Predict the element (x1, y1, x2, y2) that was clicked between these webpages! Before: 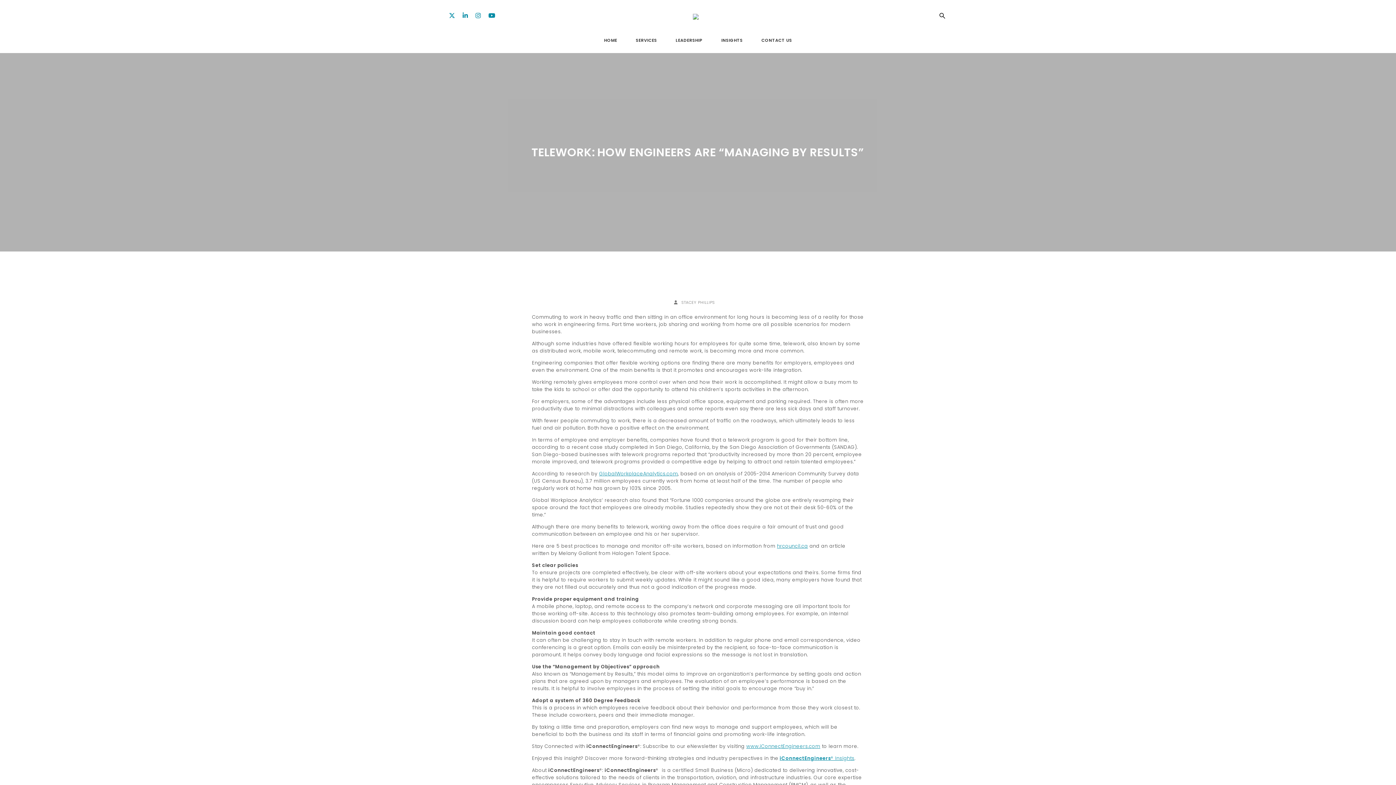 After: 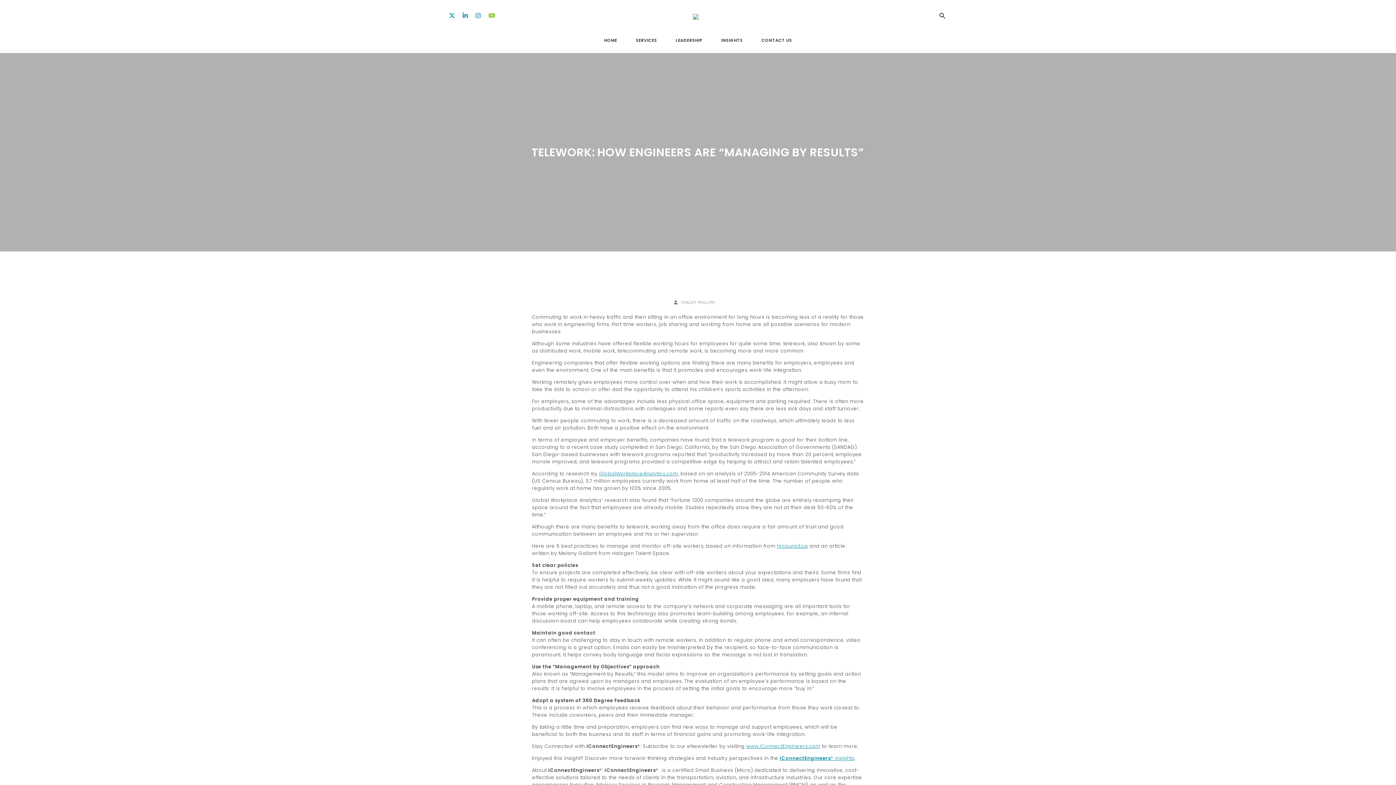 Action: bbox: (488, 11, 495, 20)